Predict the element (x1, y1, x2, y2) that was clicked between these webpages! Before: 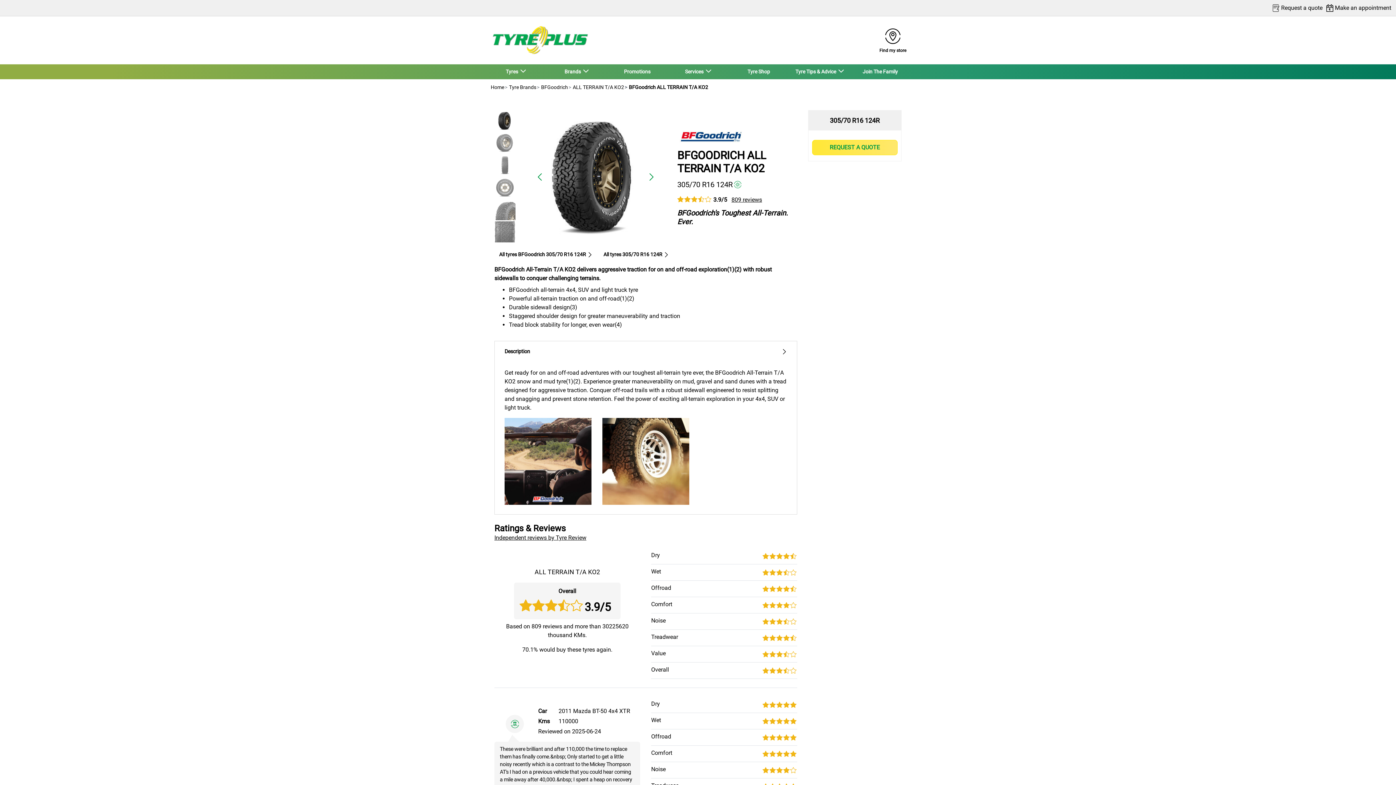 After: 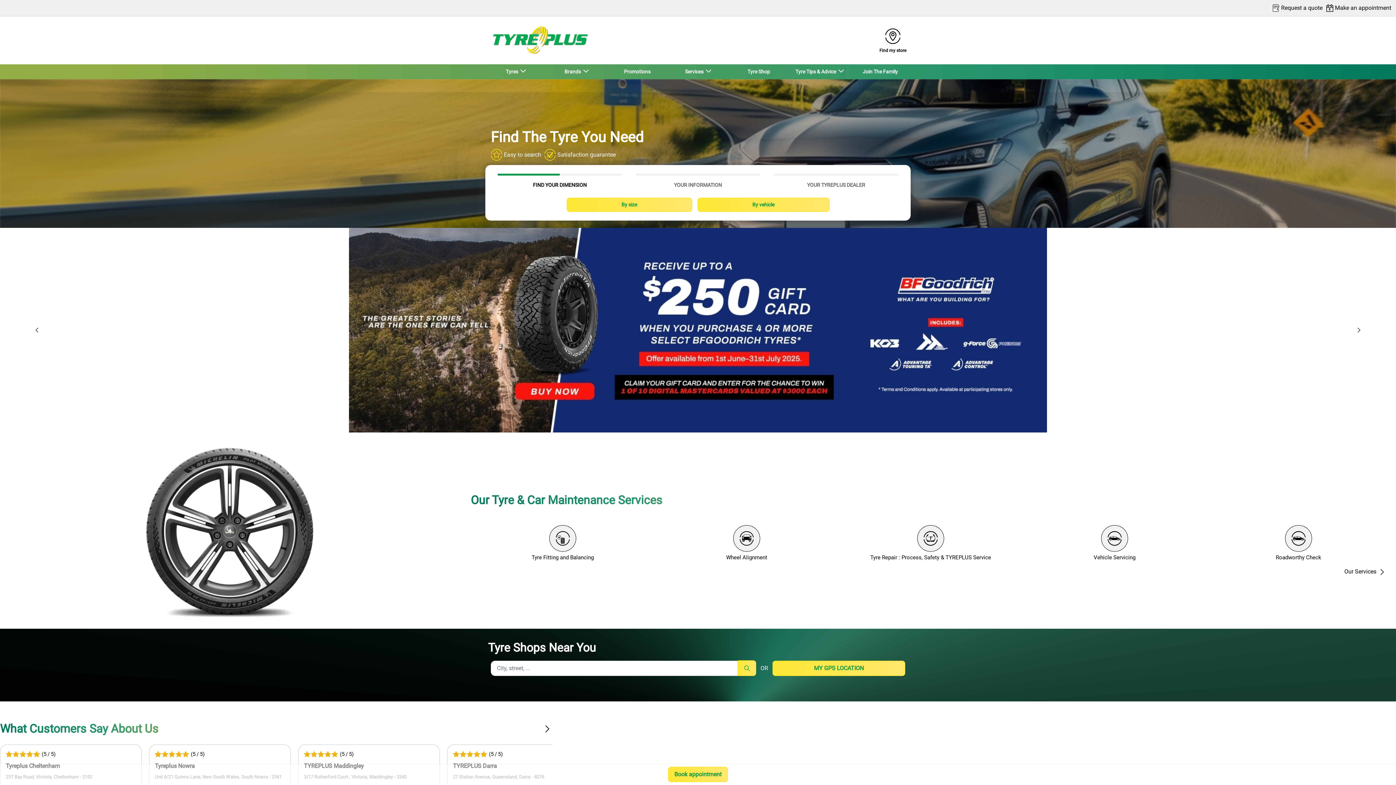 Action: bbox: (485, 16, 594, 64)